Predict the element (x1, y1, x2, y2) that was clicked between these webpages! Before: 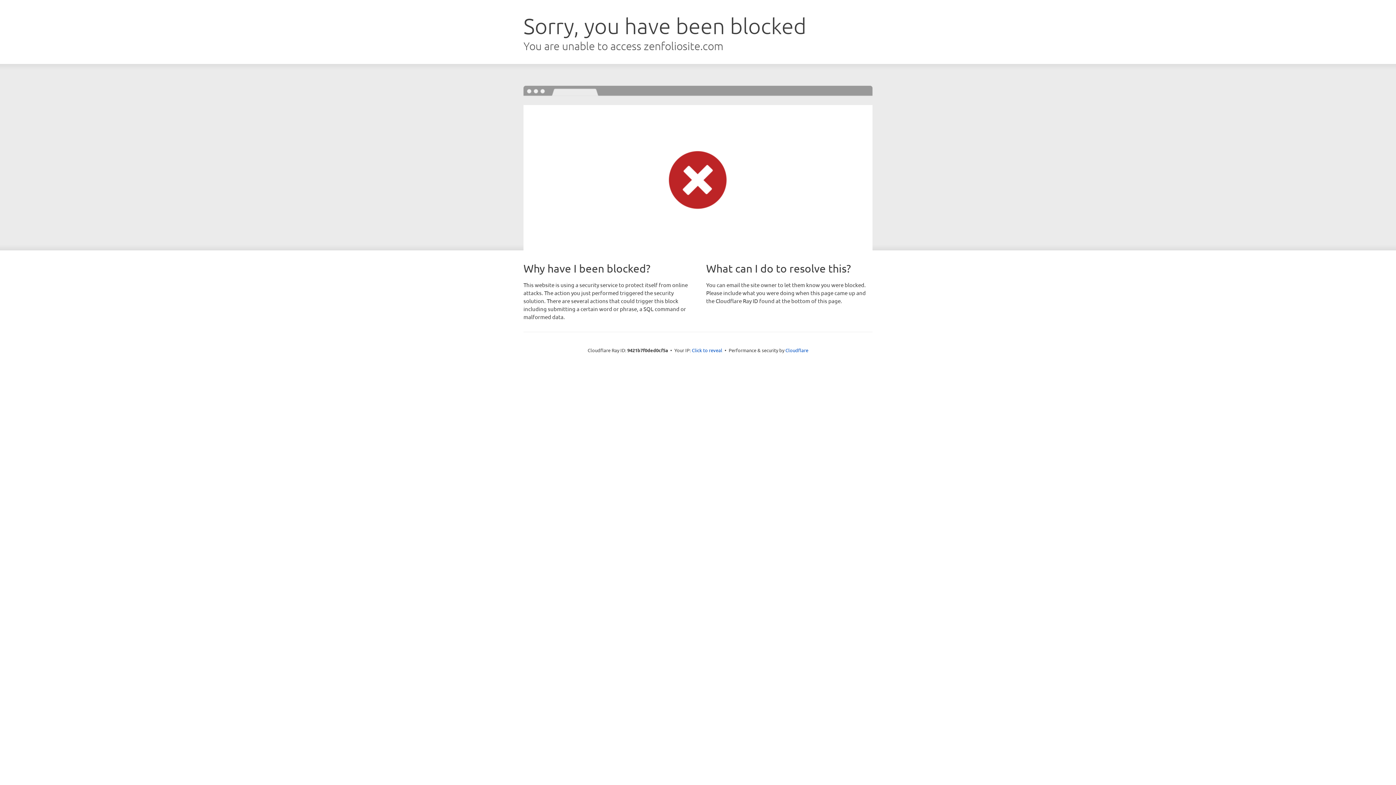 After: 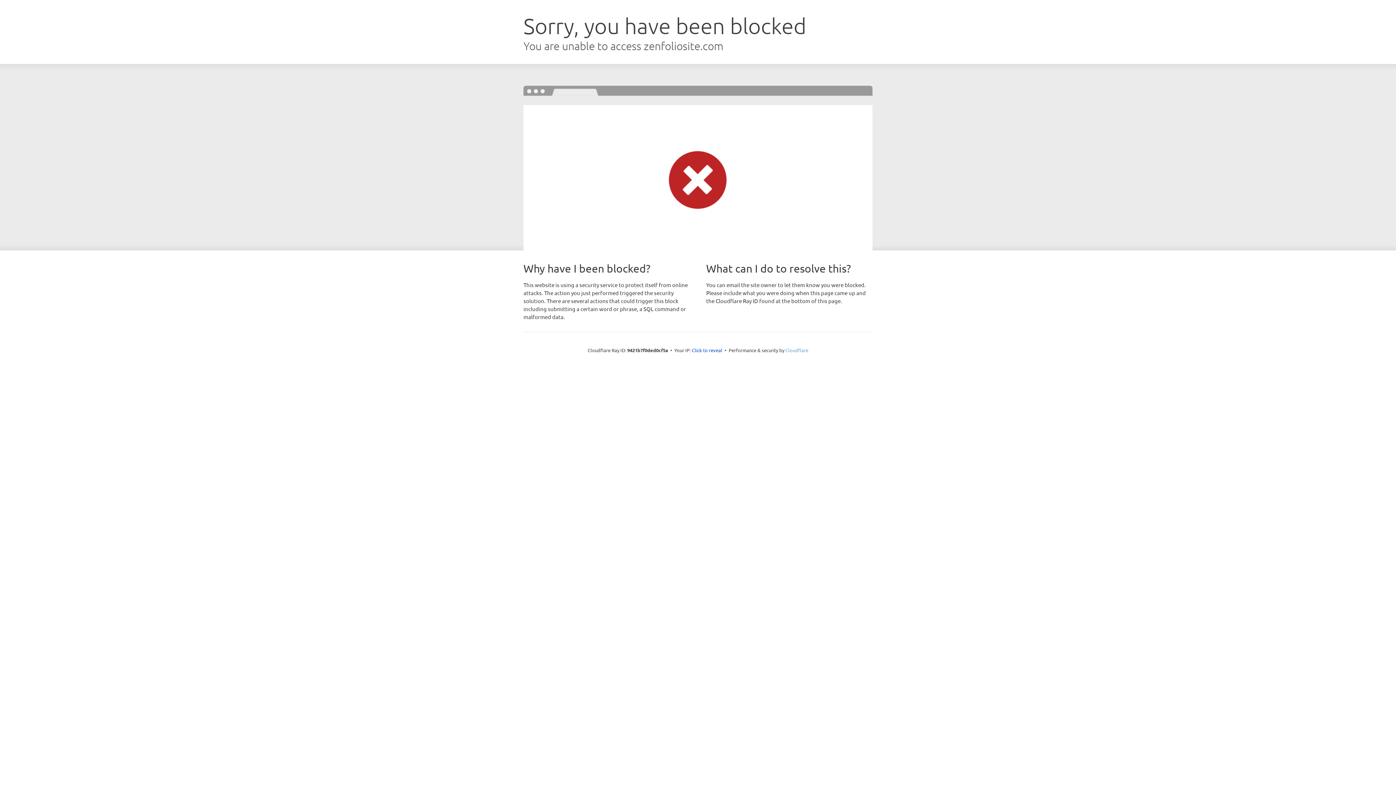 Action: bbox: (785, 347, 808, 353) label: Cloudflare